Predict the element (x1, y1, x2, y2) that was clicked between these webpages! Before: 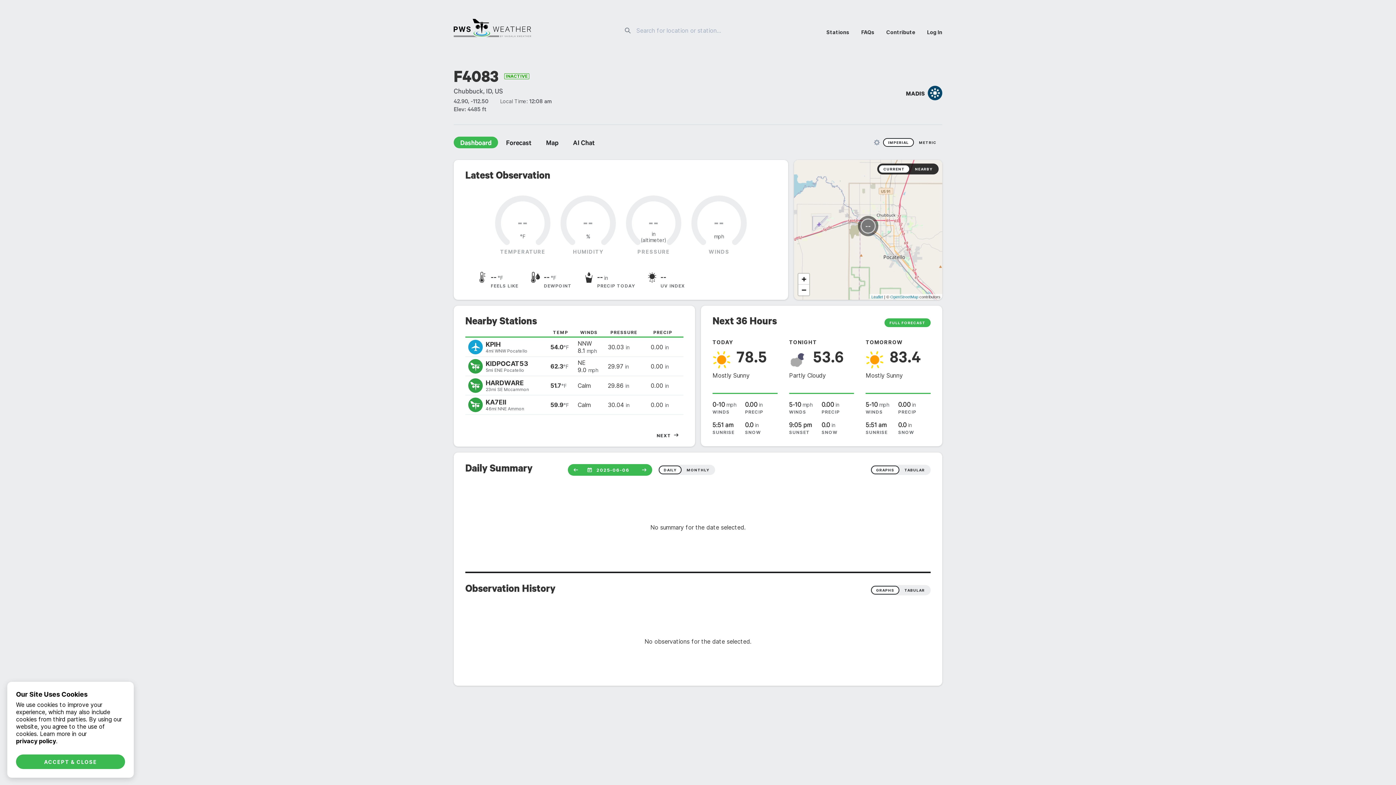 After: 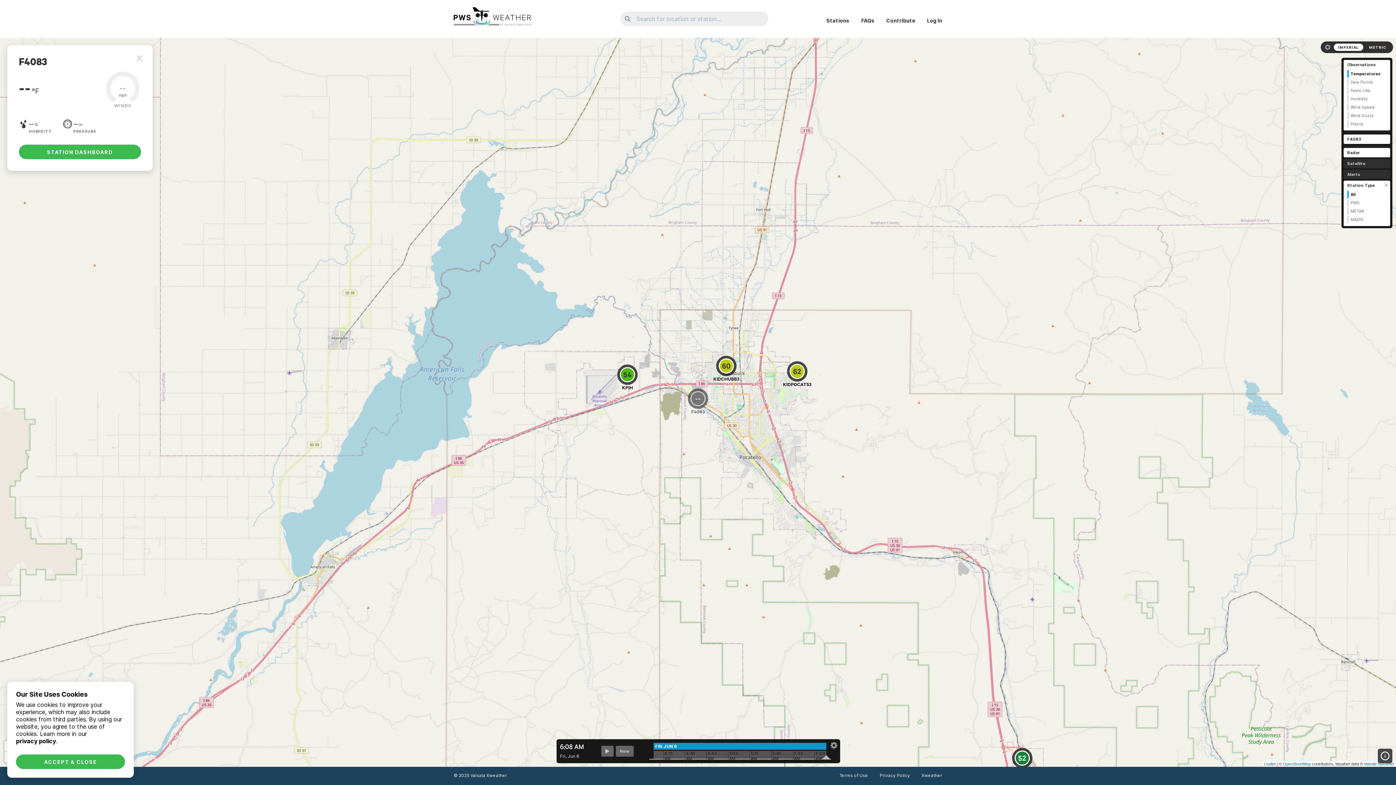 Action: label: Map bbox: (539, 136, 565, 148)